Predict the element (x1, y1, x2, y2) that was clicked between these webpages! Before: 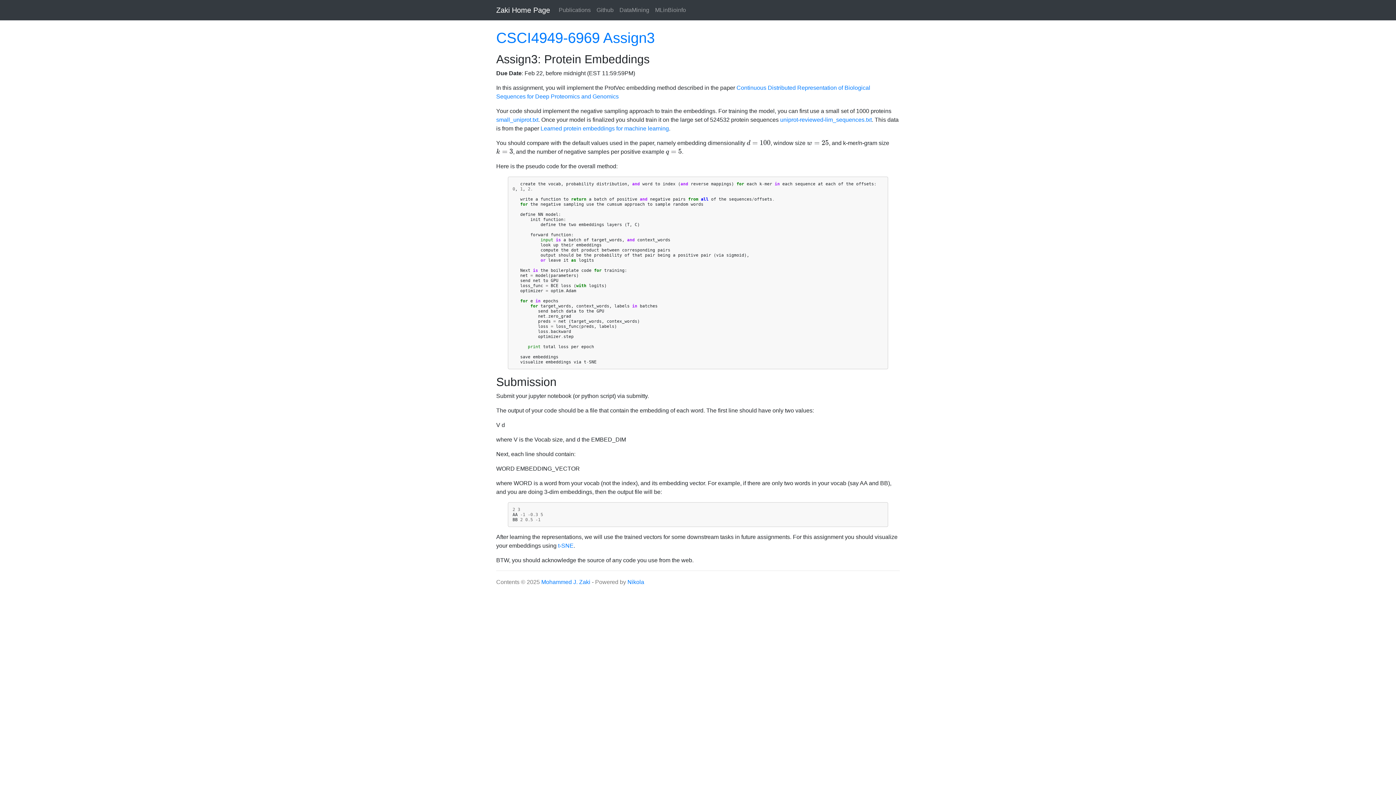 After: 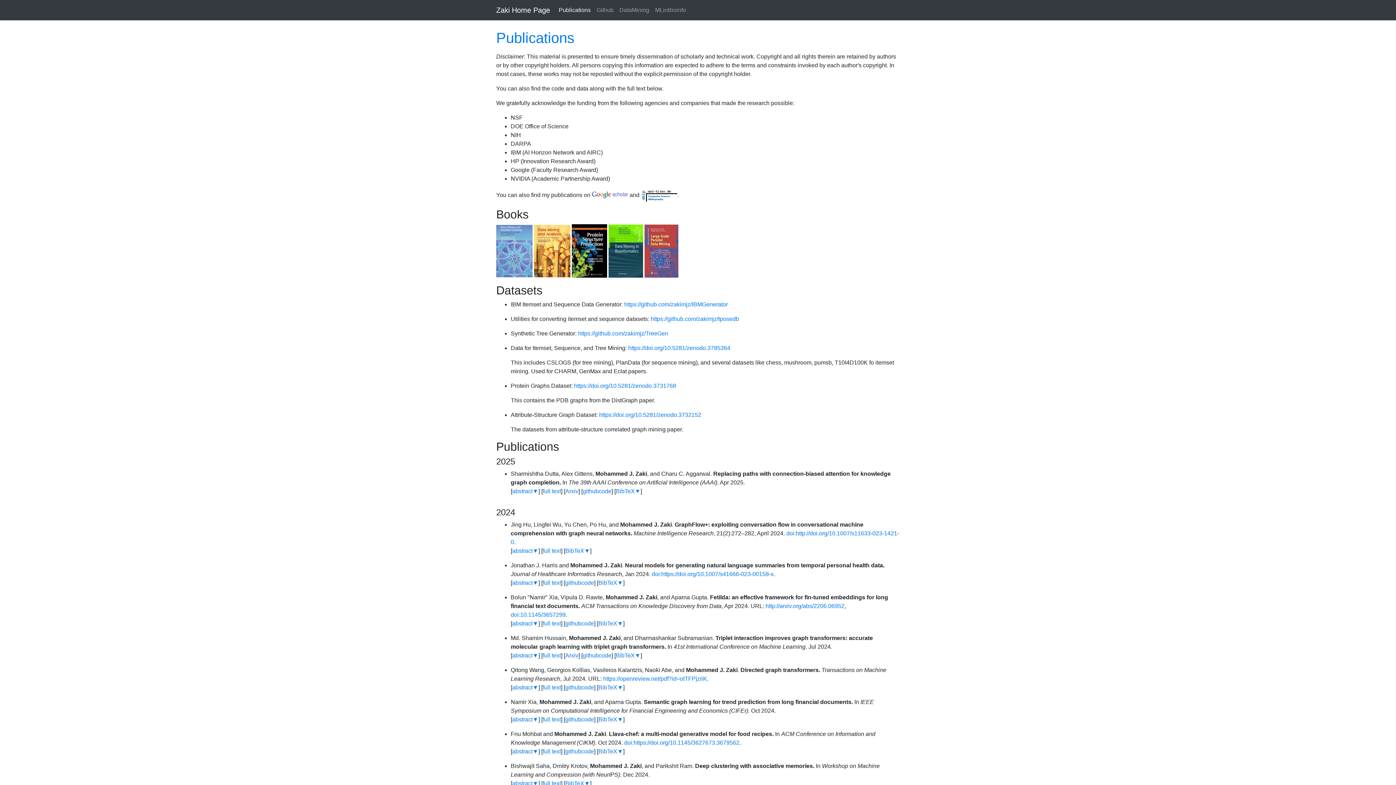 Action: label: Publications bbox: (556, 2, 593, 17)